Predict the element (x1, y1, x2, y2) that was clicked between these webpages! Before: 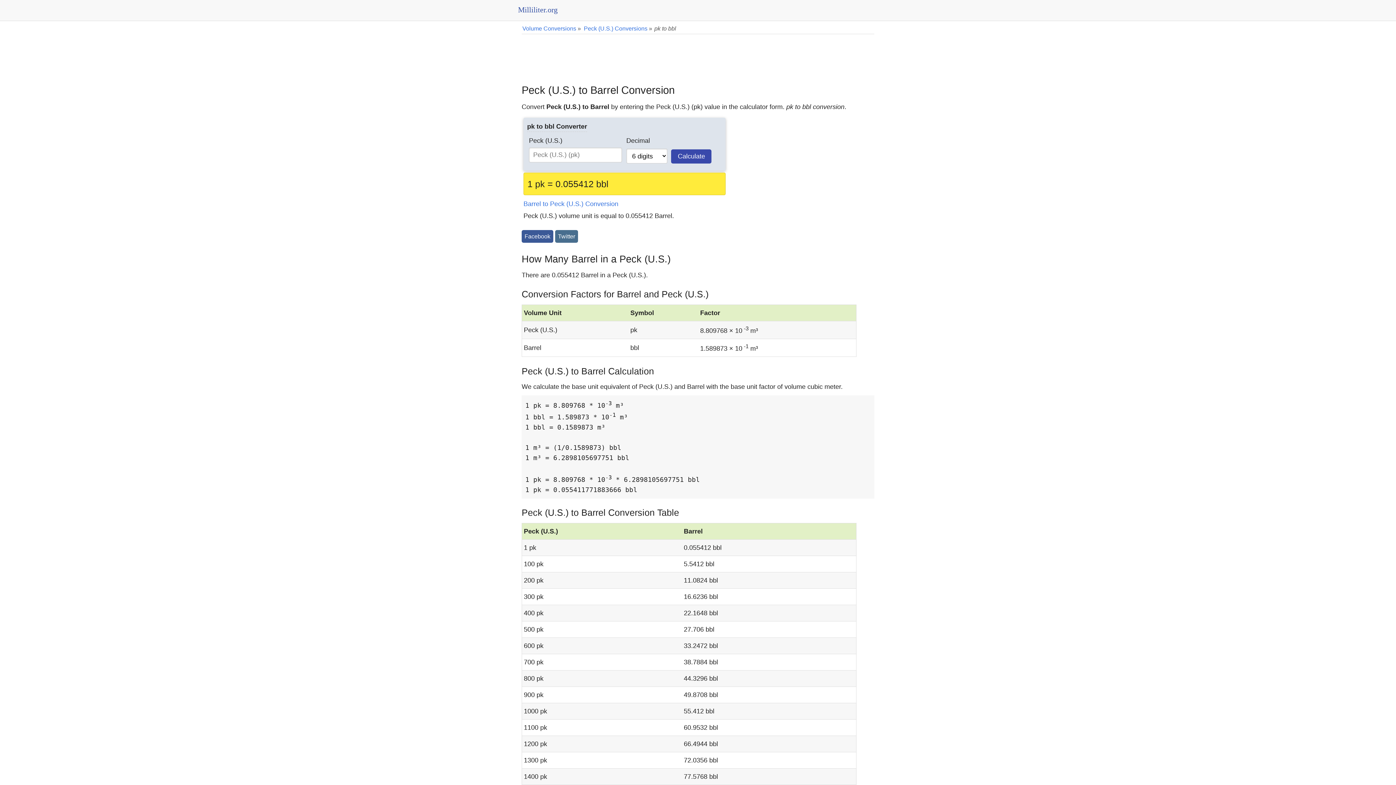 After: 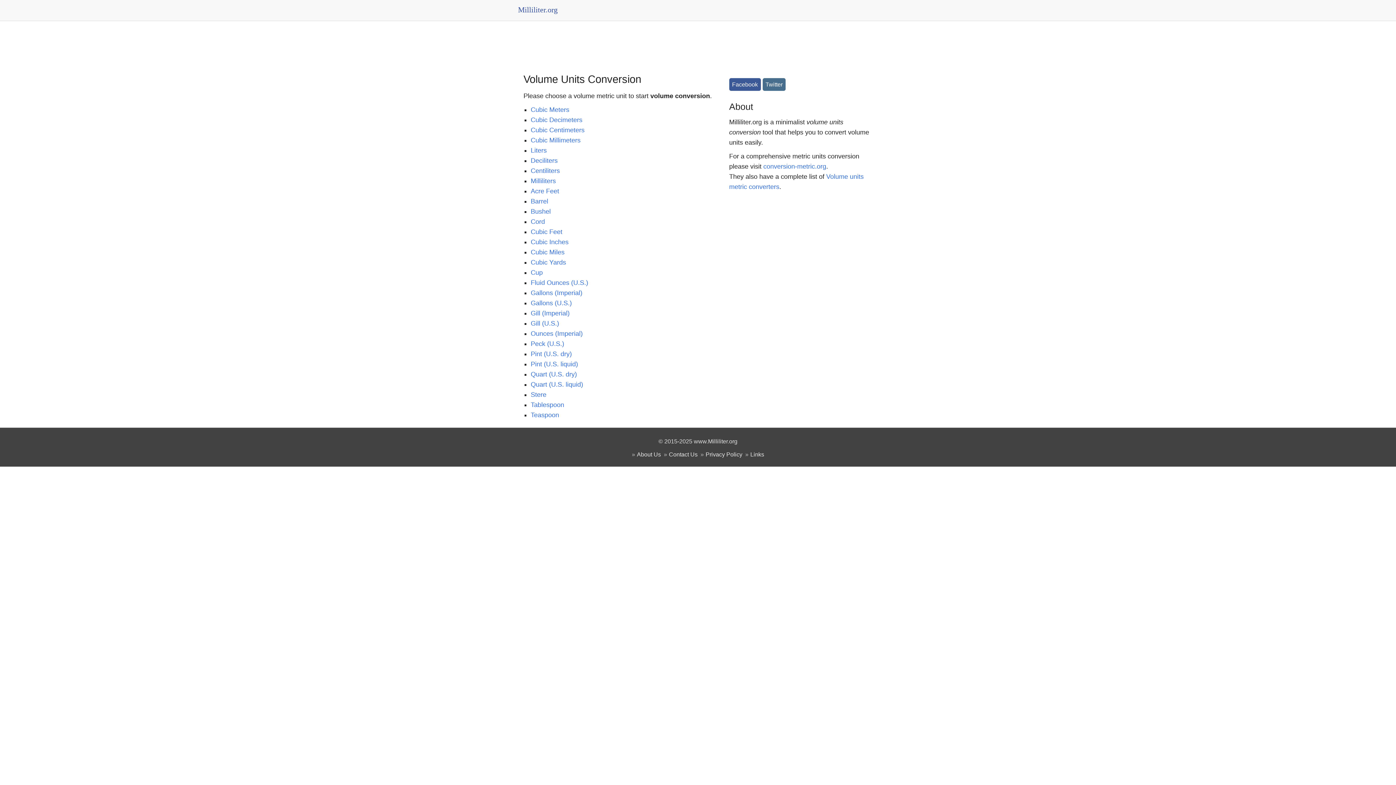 Action: label: Milliliter.org bbox: (518, 9, 566, 16)